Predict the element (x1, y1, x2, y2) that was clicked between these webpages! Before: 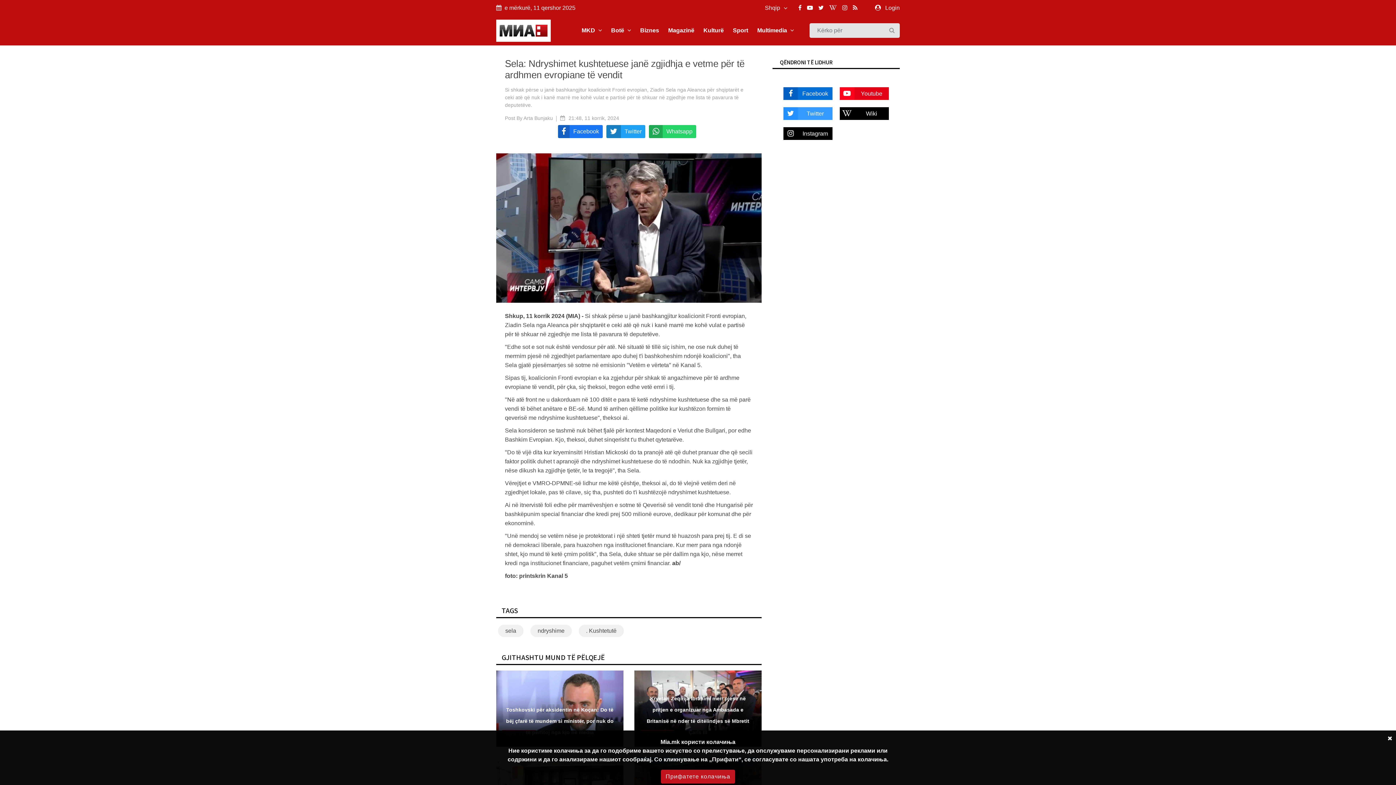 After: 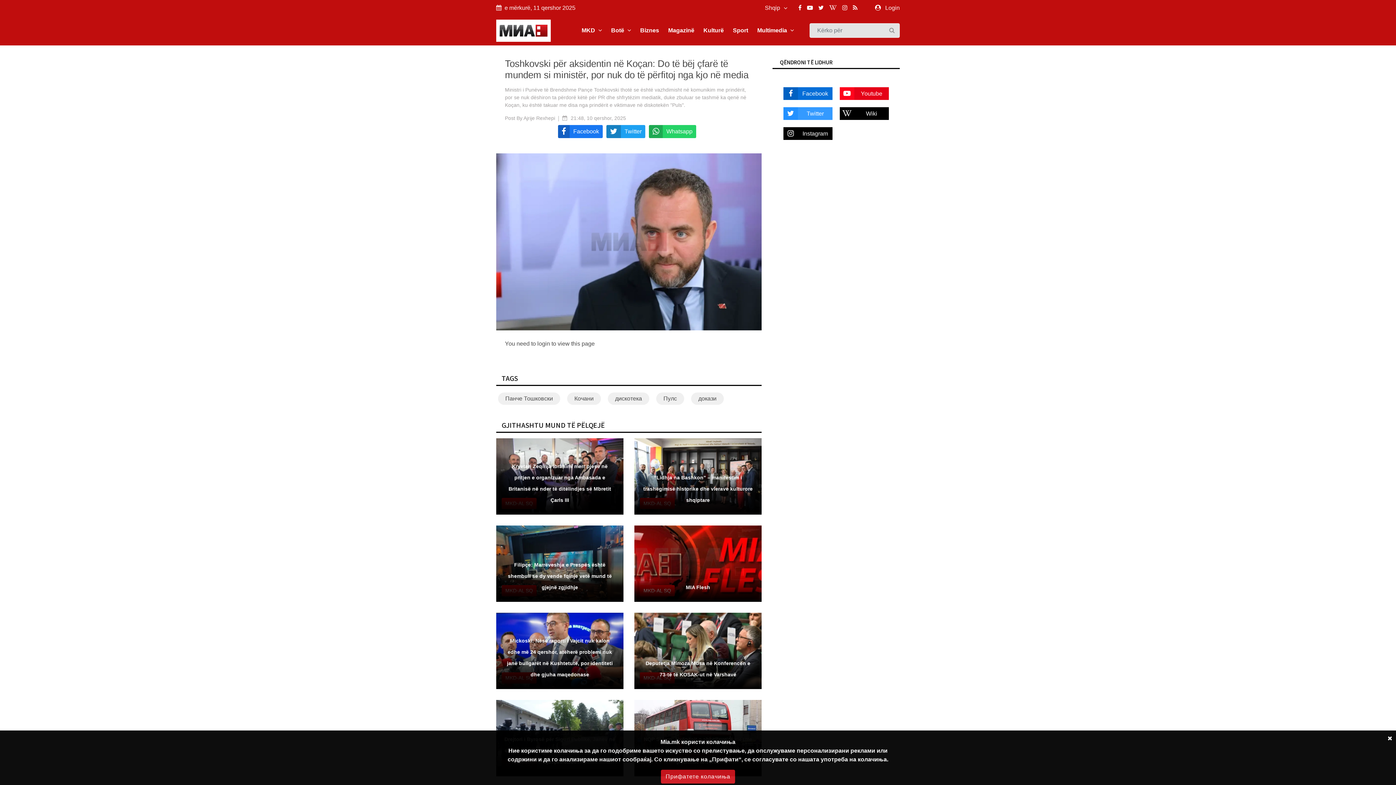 Action: label: Toshkovski për aksidentin në Koçan: Do të bëj çfarë të mundem si ministër, por nuk do të përfitoj nga kjo në media bbox: (506, 707, 613, 735)